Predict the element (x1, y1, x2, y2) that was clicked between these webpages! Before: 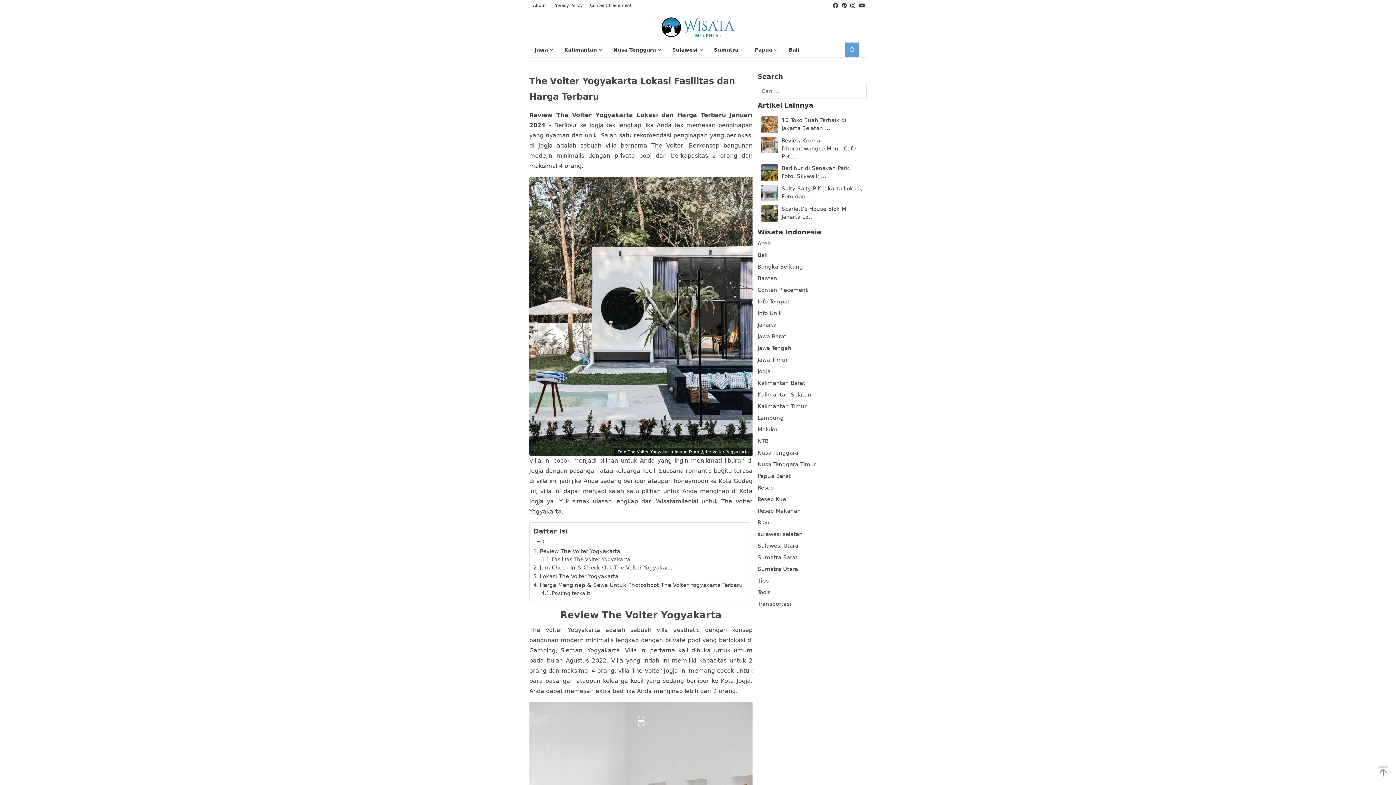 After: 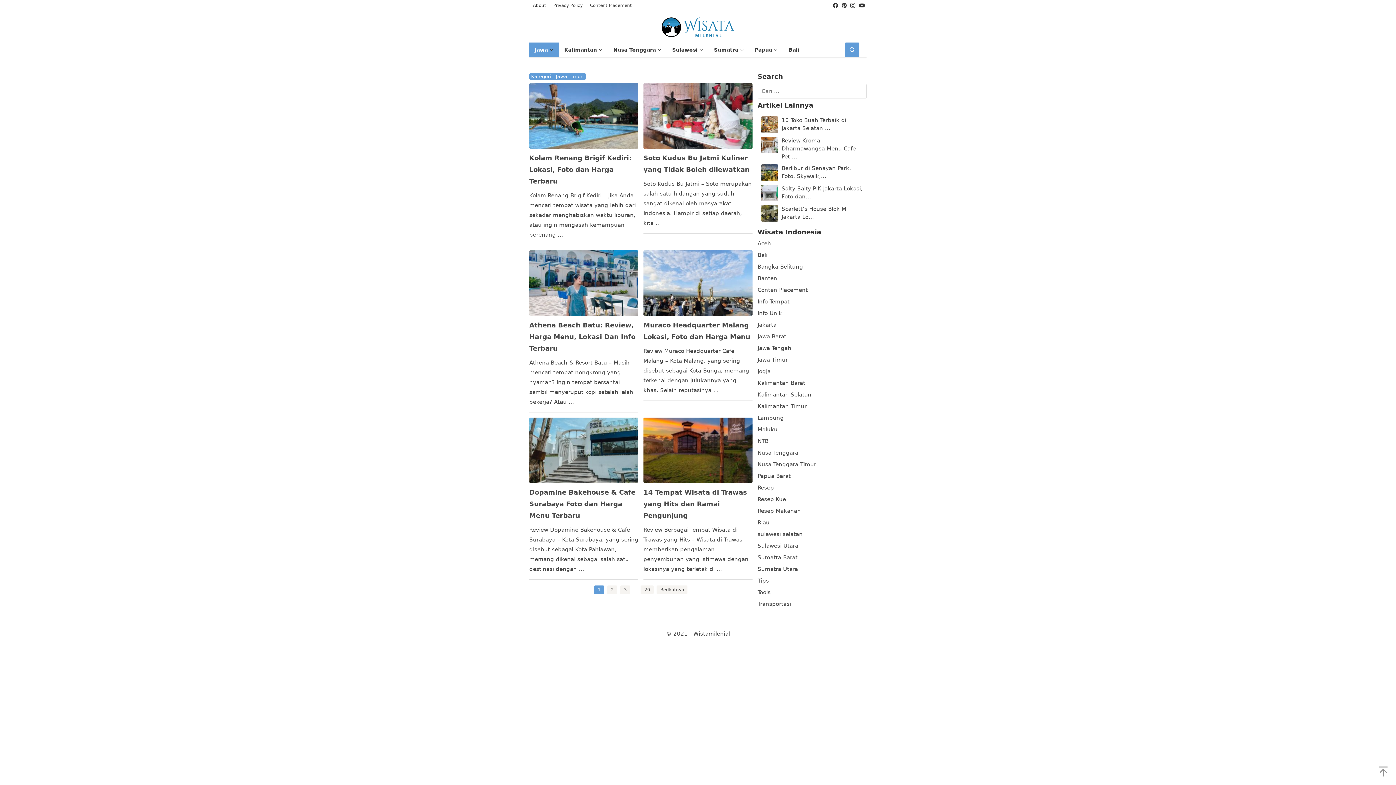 Action: bbox: (757, 356, 787, 363) label: Jawa Timur